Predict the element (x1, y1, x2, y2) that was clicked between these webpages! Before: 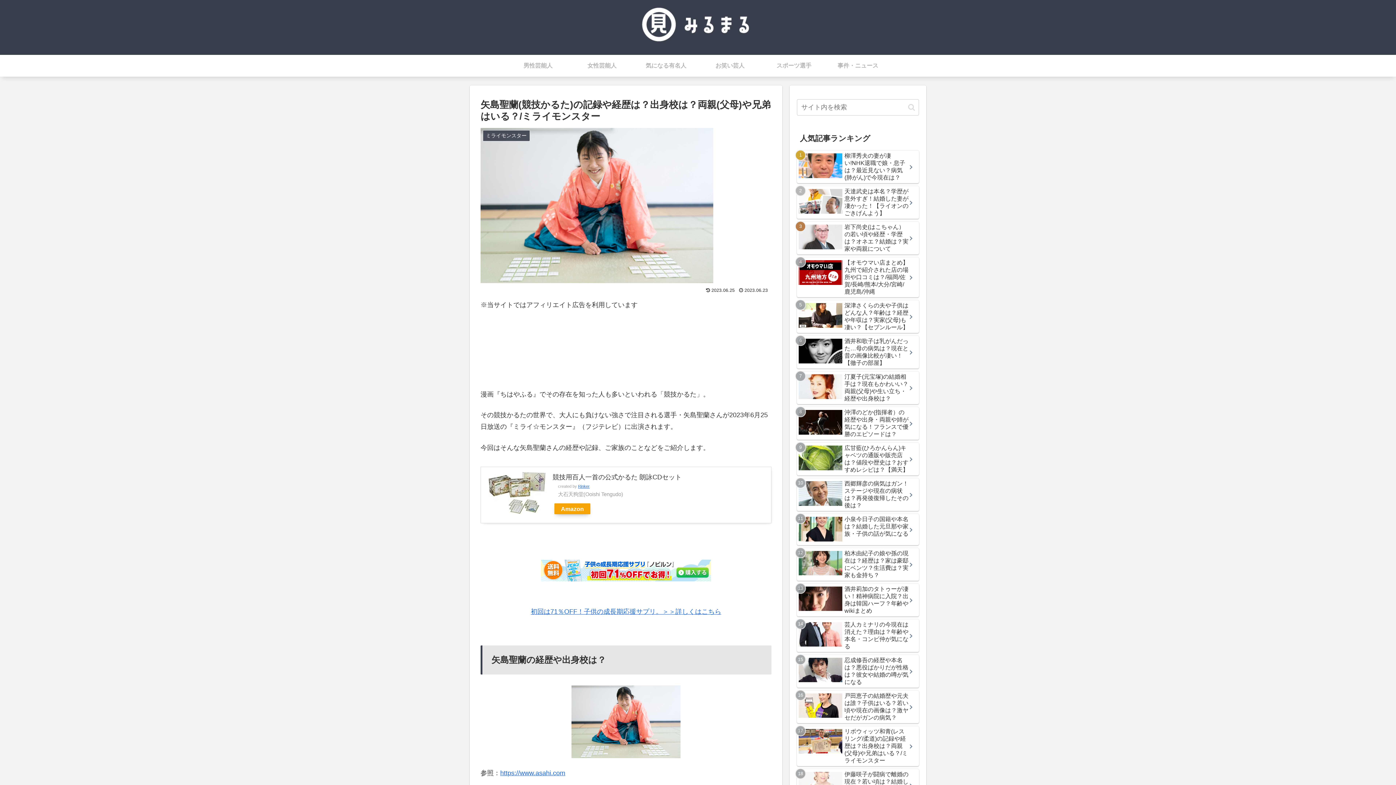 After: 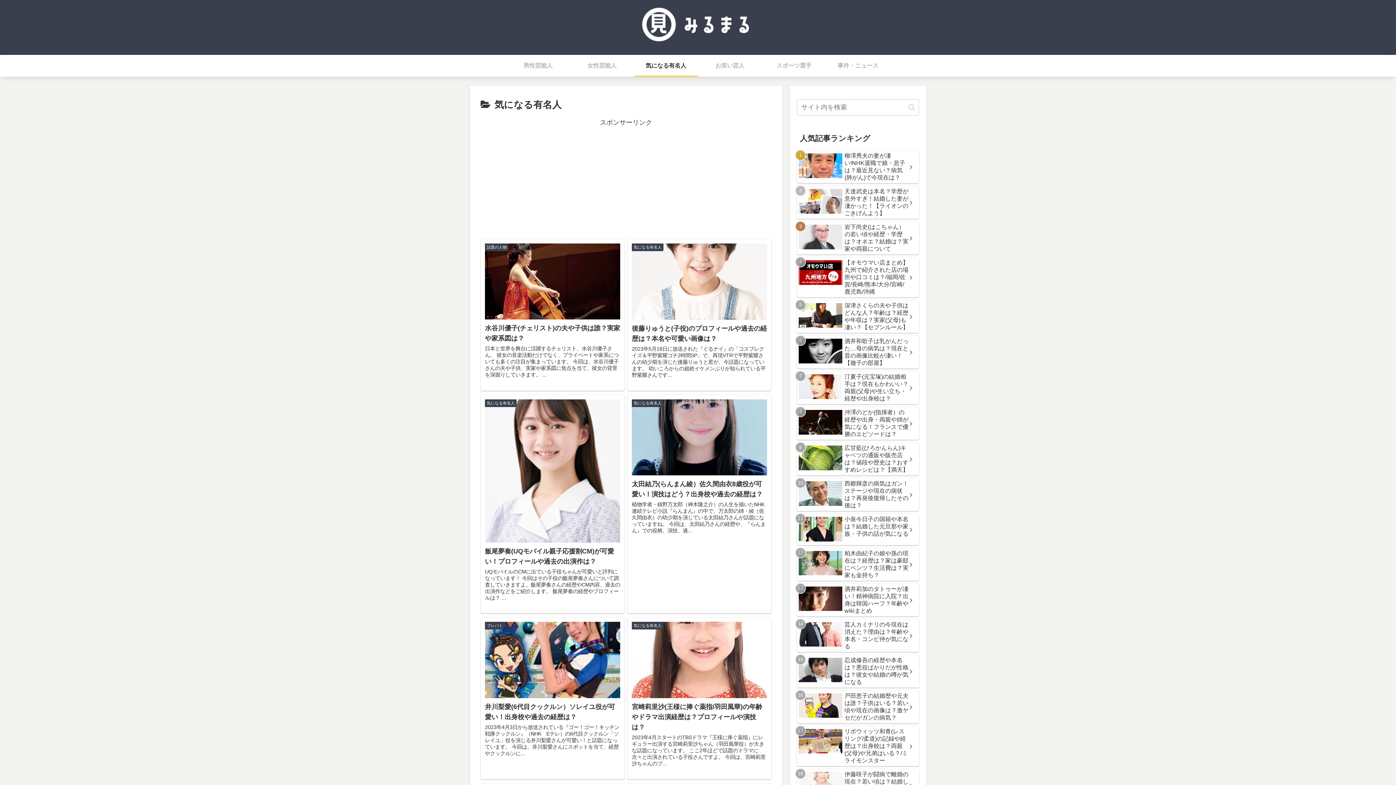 Action: label: 気になる有名人 bbox: (634, 54, 698, 76)